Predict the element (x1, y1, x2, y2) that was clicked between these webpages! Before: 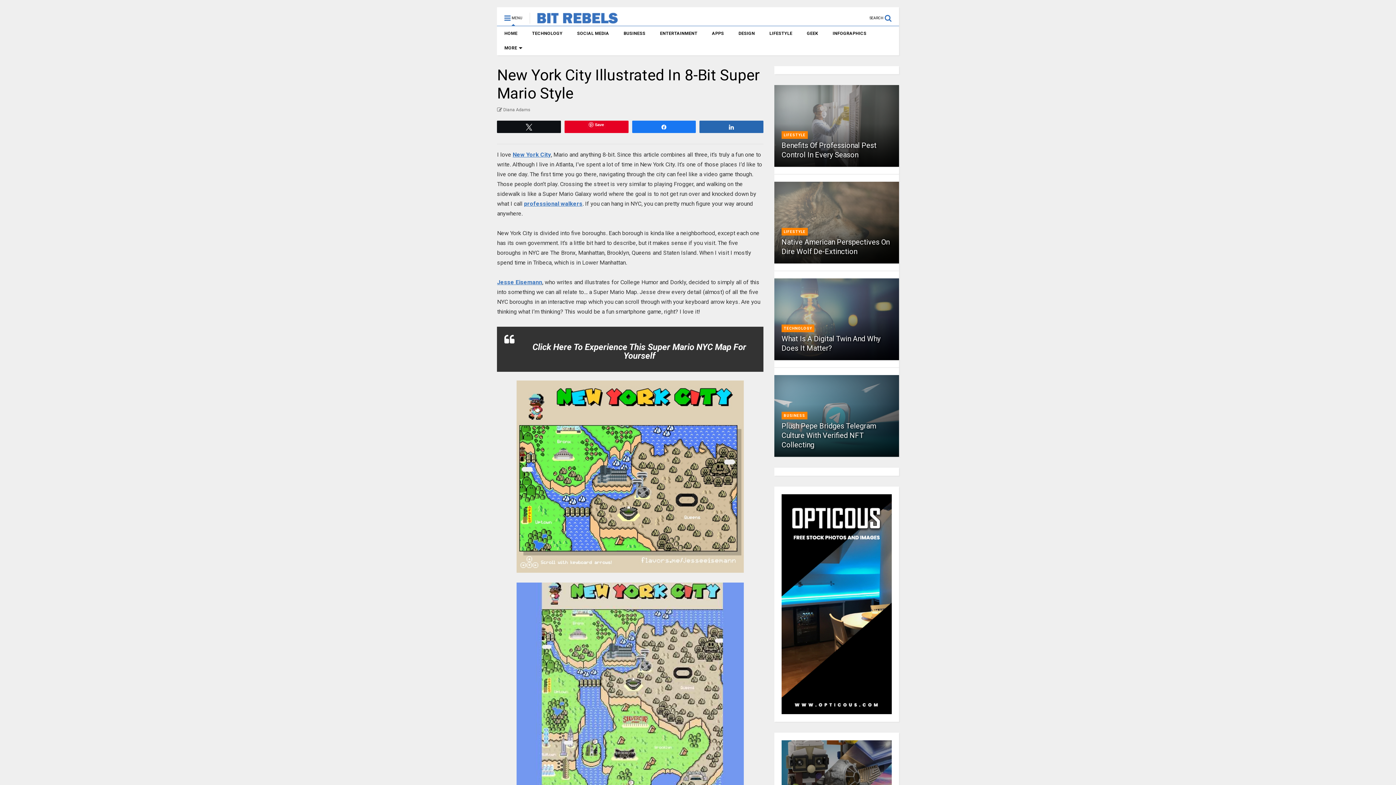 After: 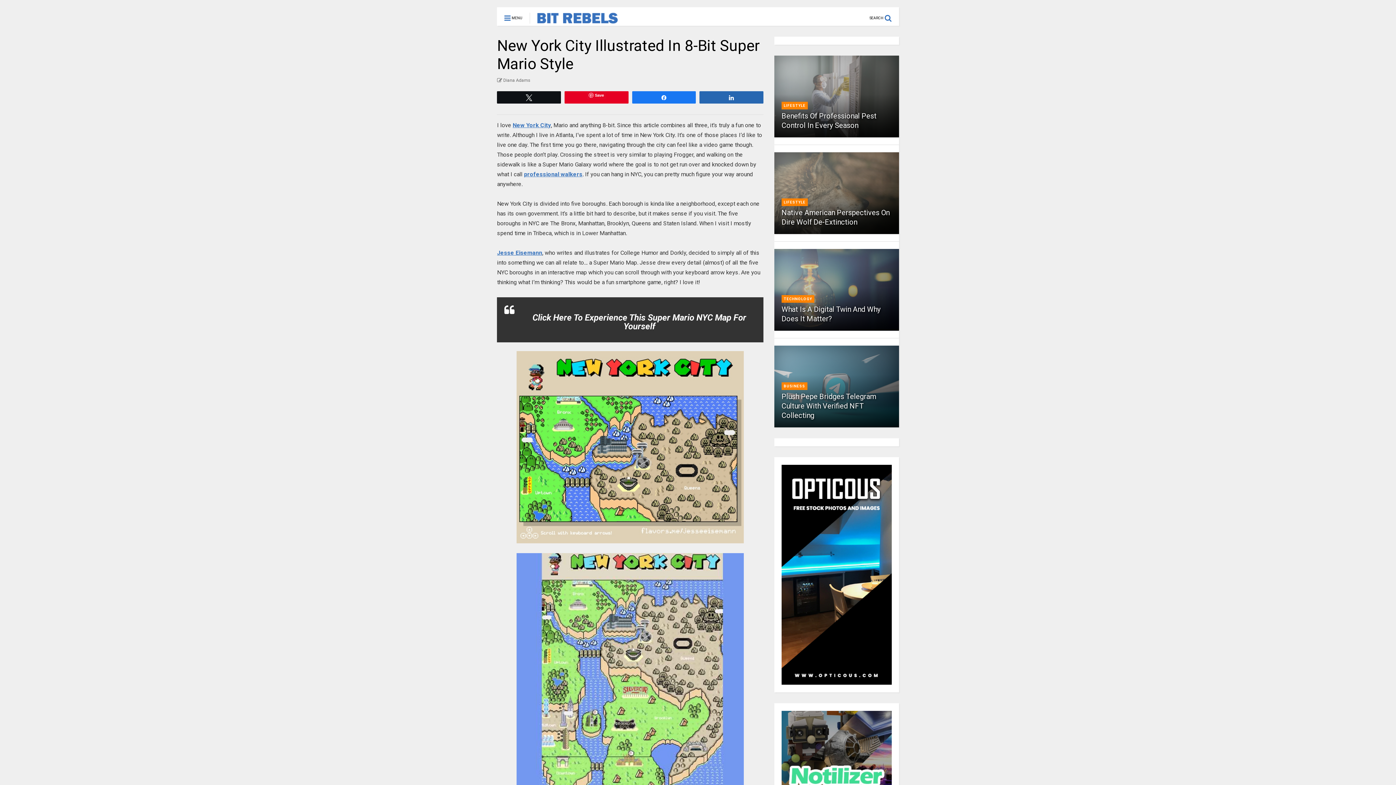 Action: bbox: (497, 7, 529, 22) label:  MENU